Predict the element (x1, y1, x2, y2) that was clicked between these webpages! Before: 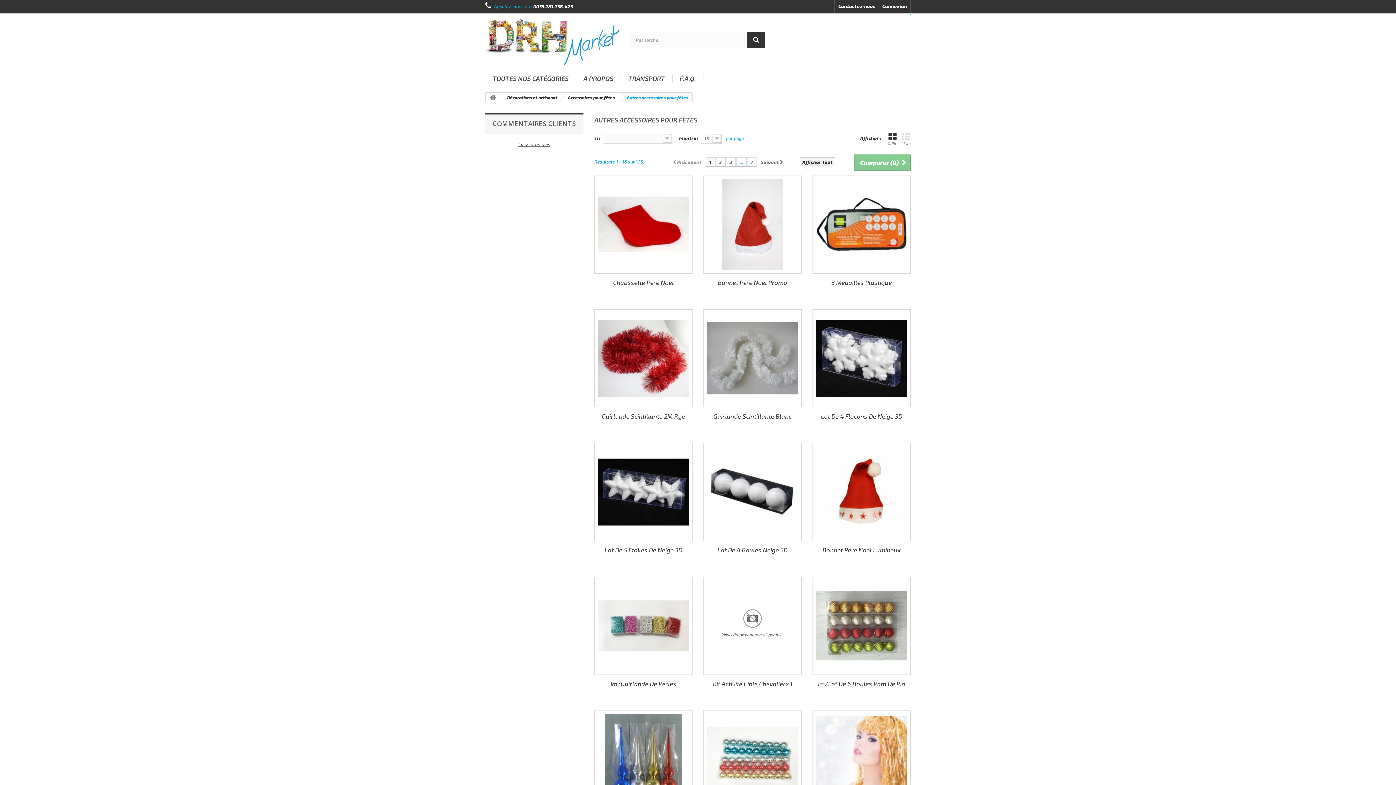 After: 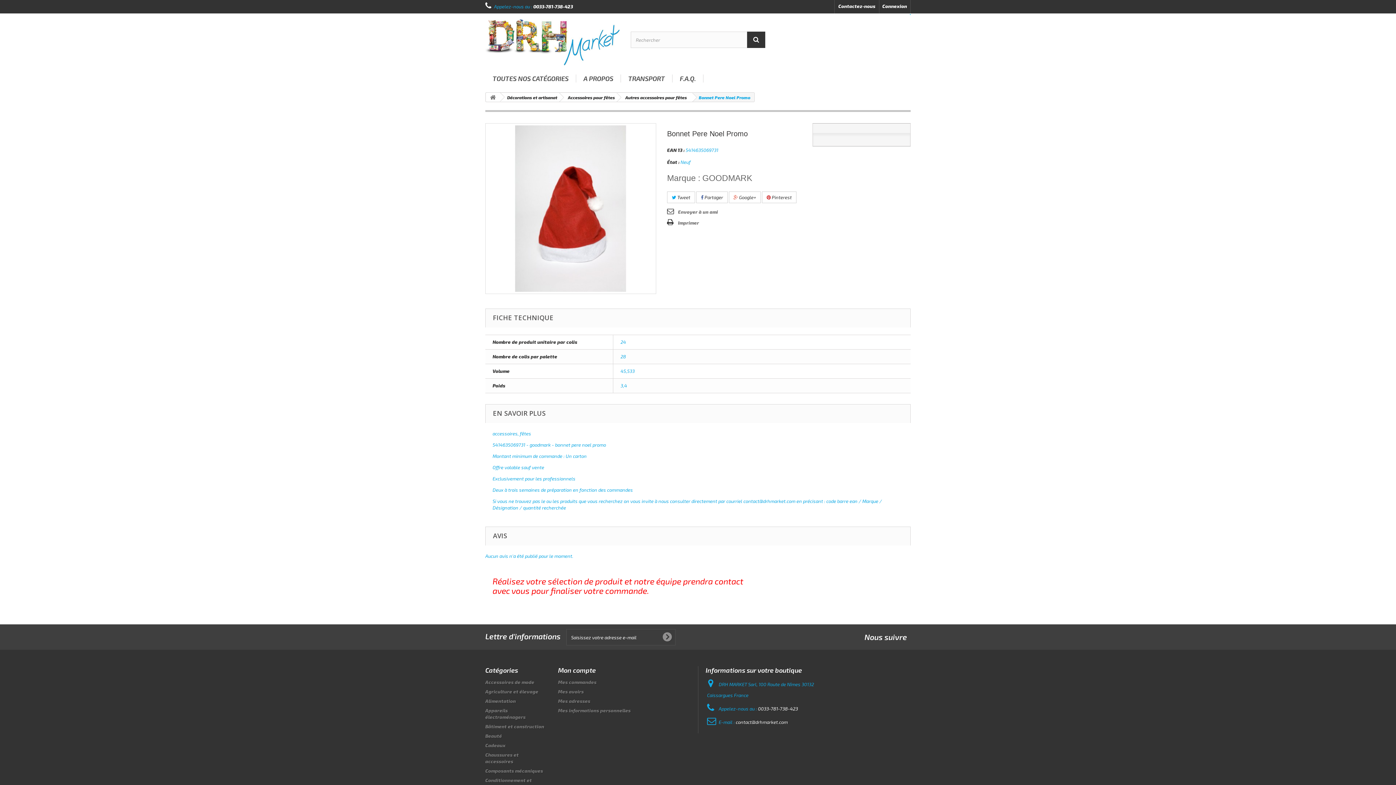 Action: label: Bonnet Pere Noel Promo bbox: (709, 278, 796, 286)